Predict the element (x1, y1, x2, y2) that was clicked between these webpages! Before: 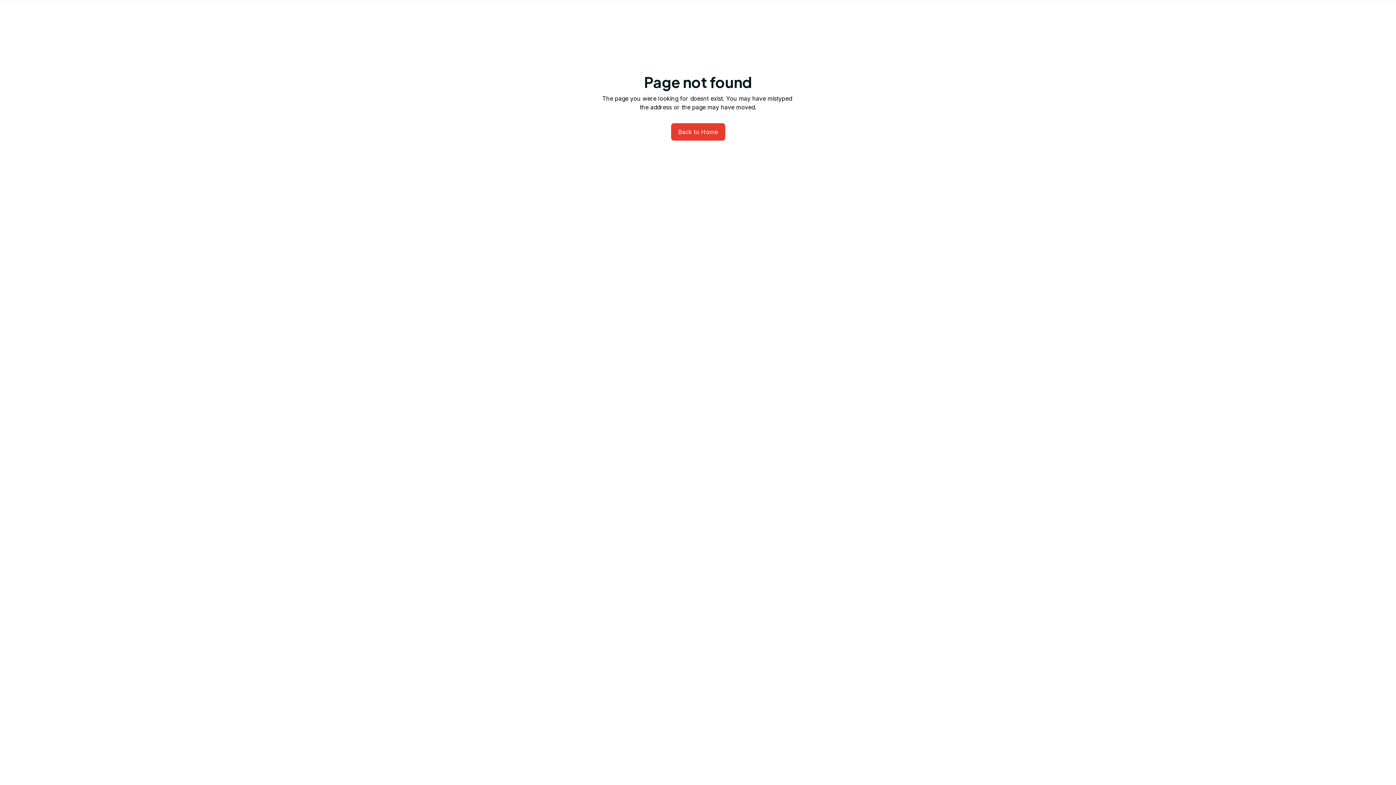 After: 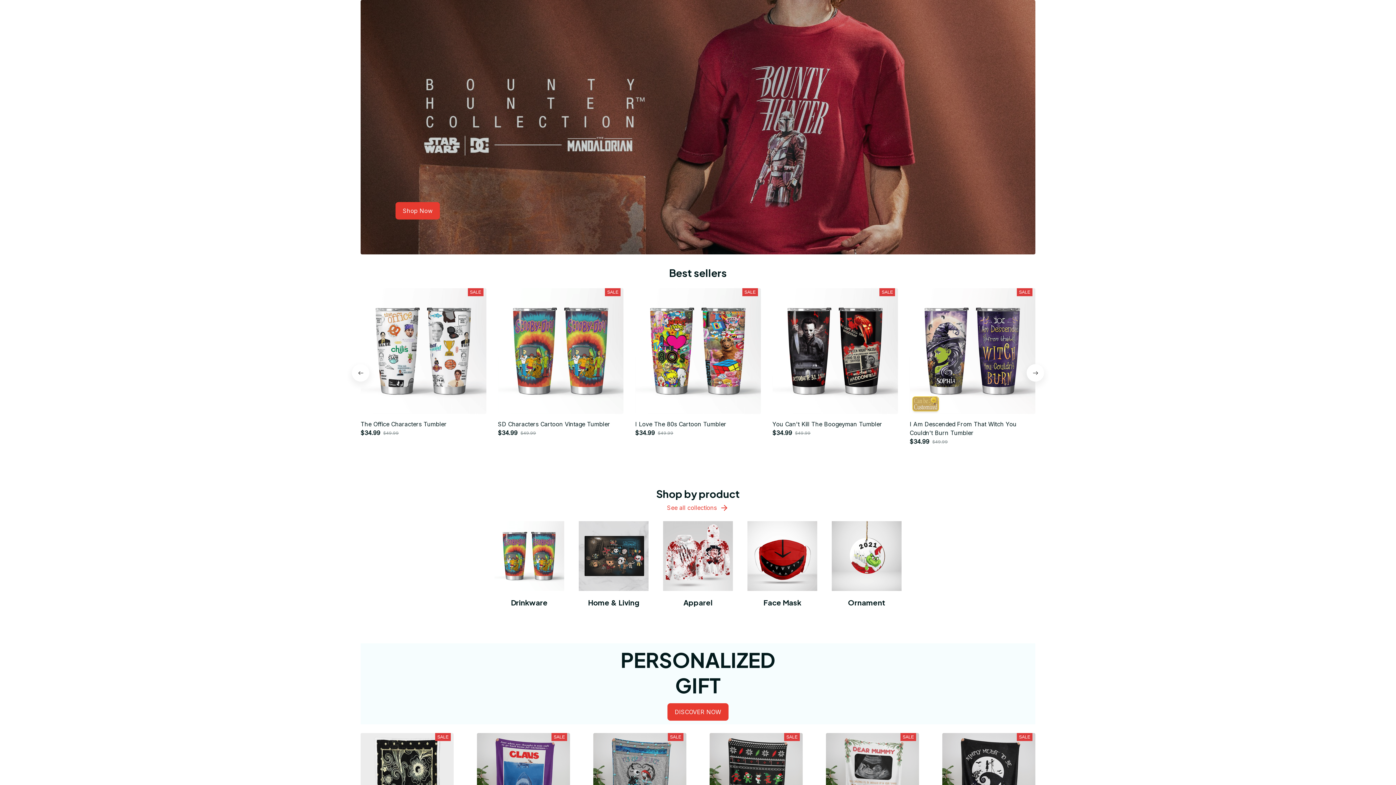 Action: bbox: (671, 123, 725, 140) label: Back to Home